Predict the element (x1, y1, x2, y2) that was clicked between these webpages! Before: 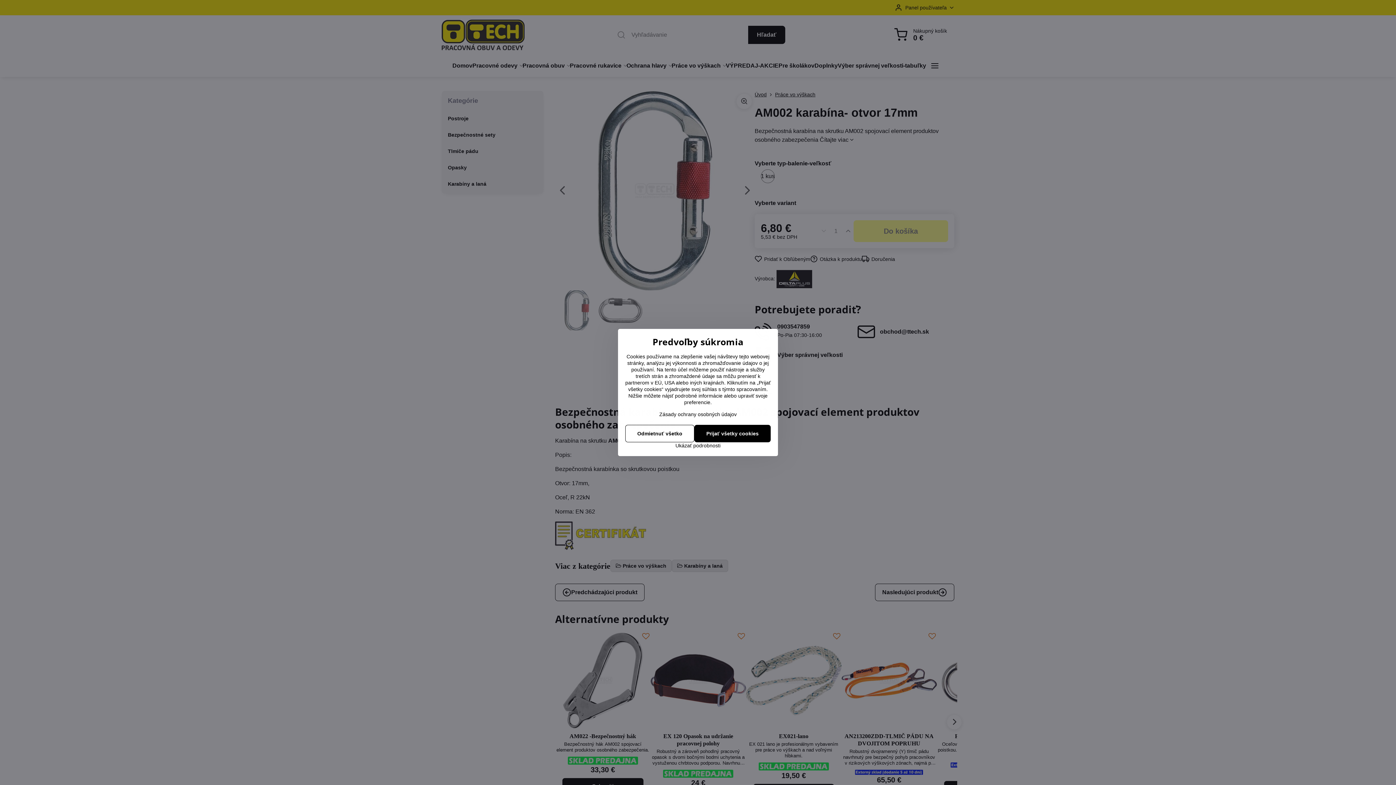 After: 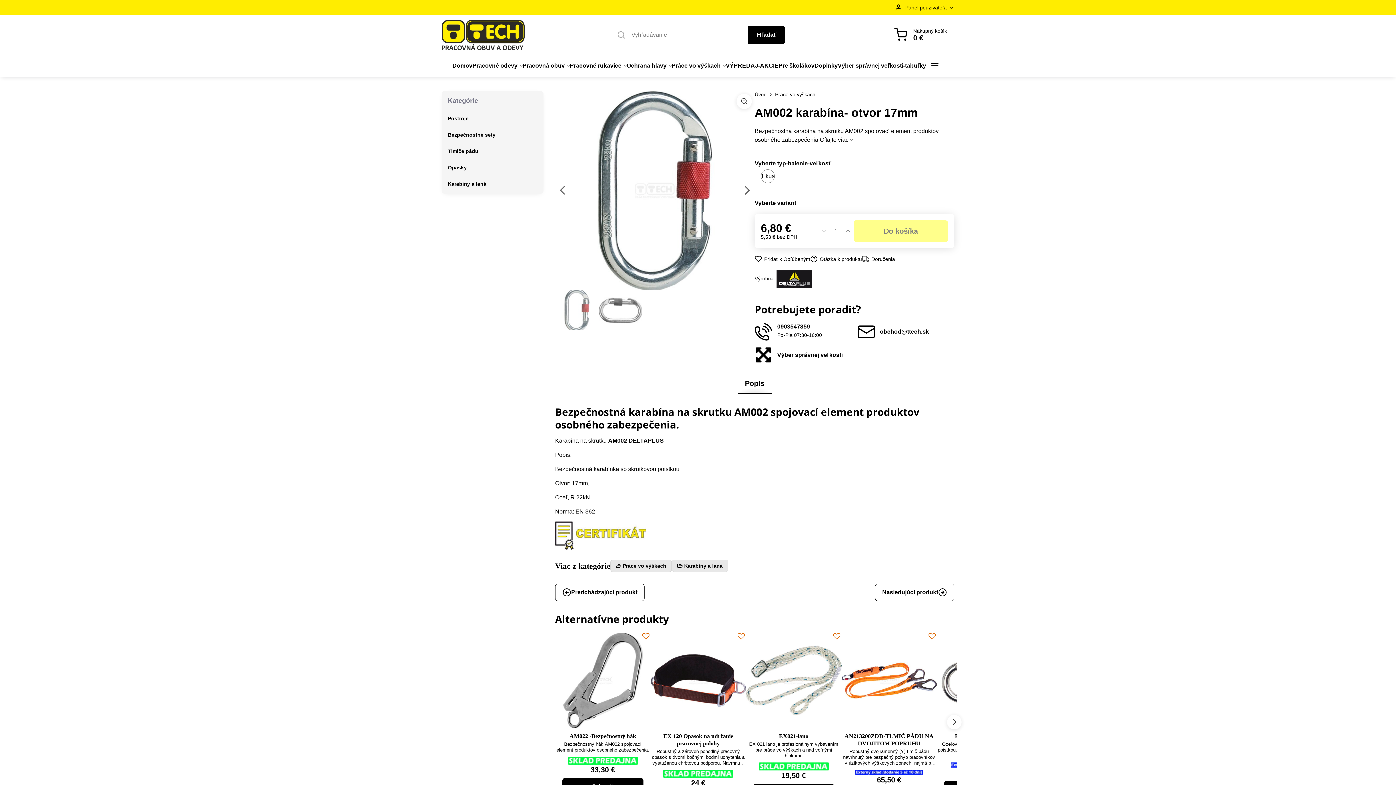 Action: bbox: (694, 425, 770, 442) label: Prijať všetky cookies